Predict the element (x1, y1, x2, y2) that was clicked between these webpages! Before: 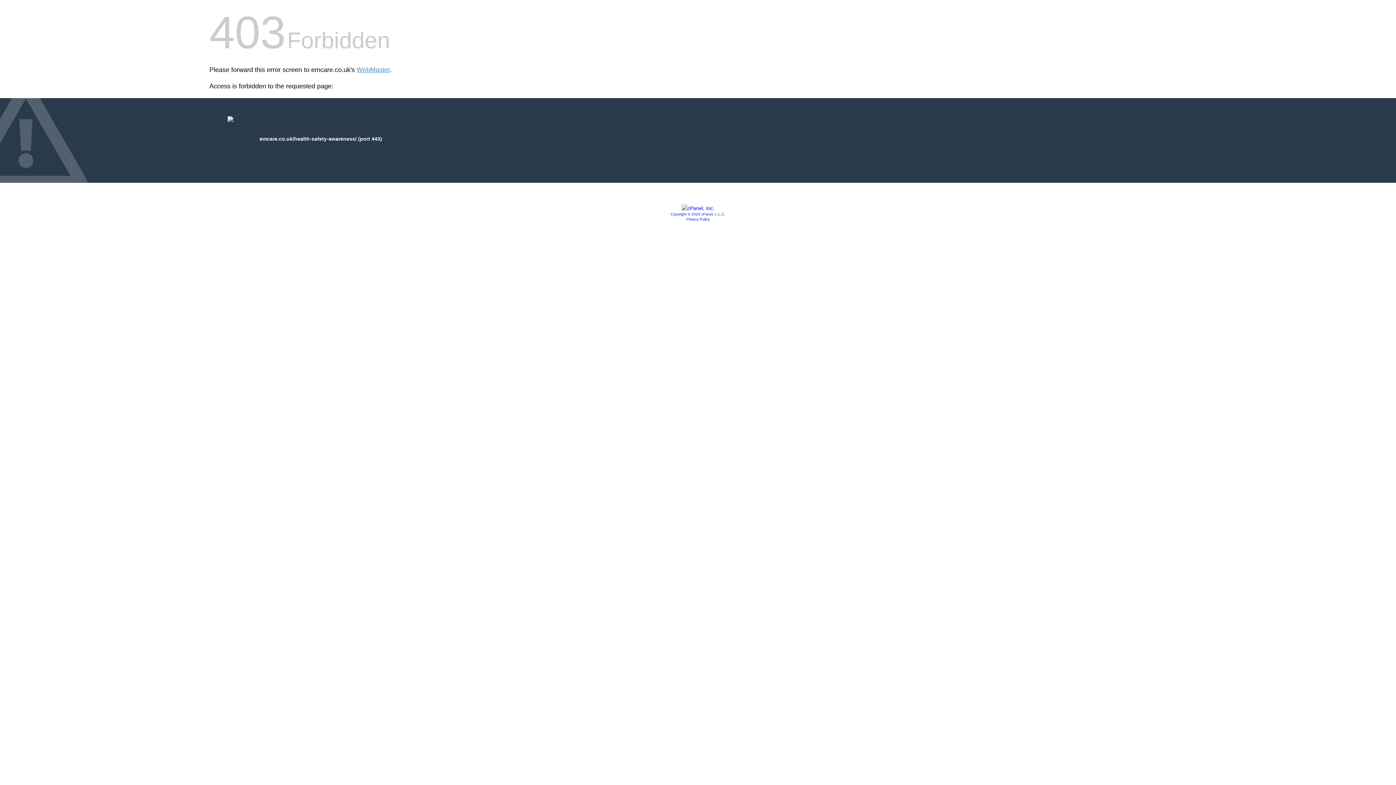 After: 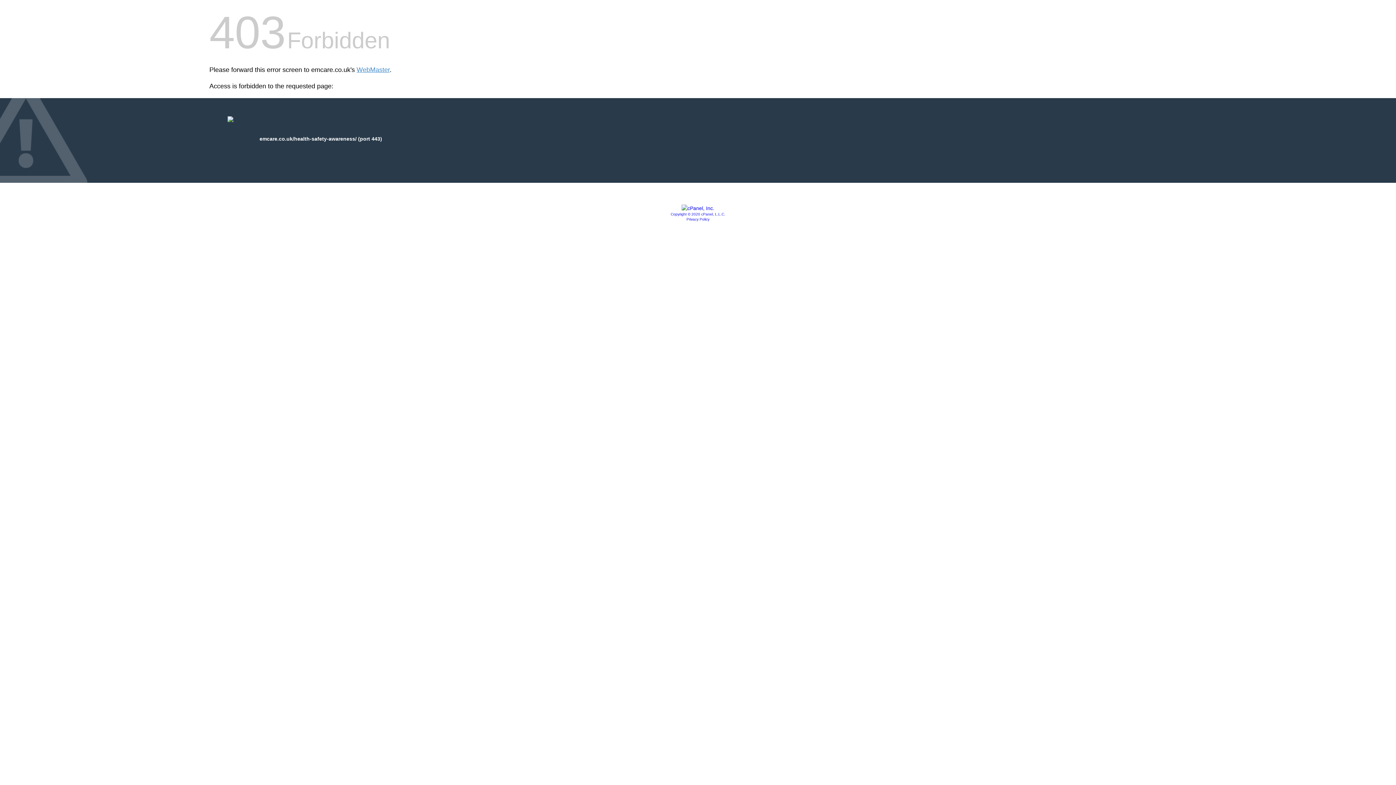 Action: label: Copyright © 2020 cPanel, L.L.C. bbox: (670, 212, 725, 216)